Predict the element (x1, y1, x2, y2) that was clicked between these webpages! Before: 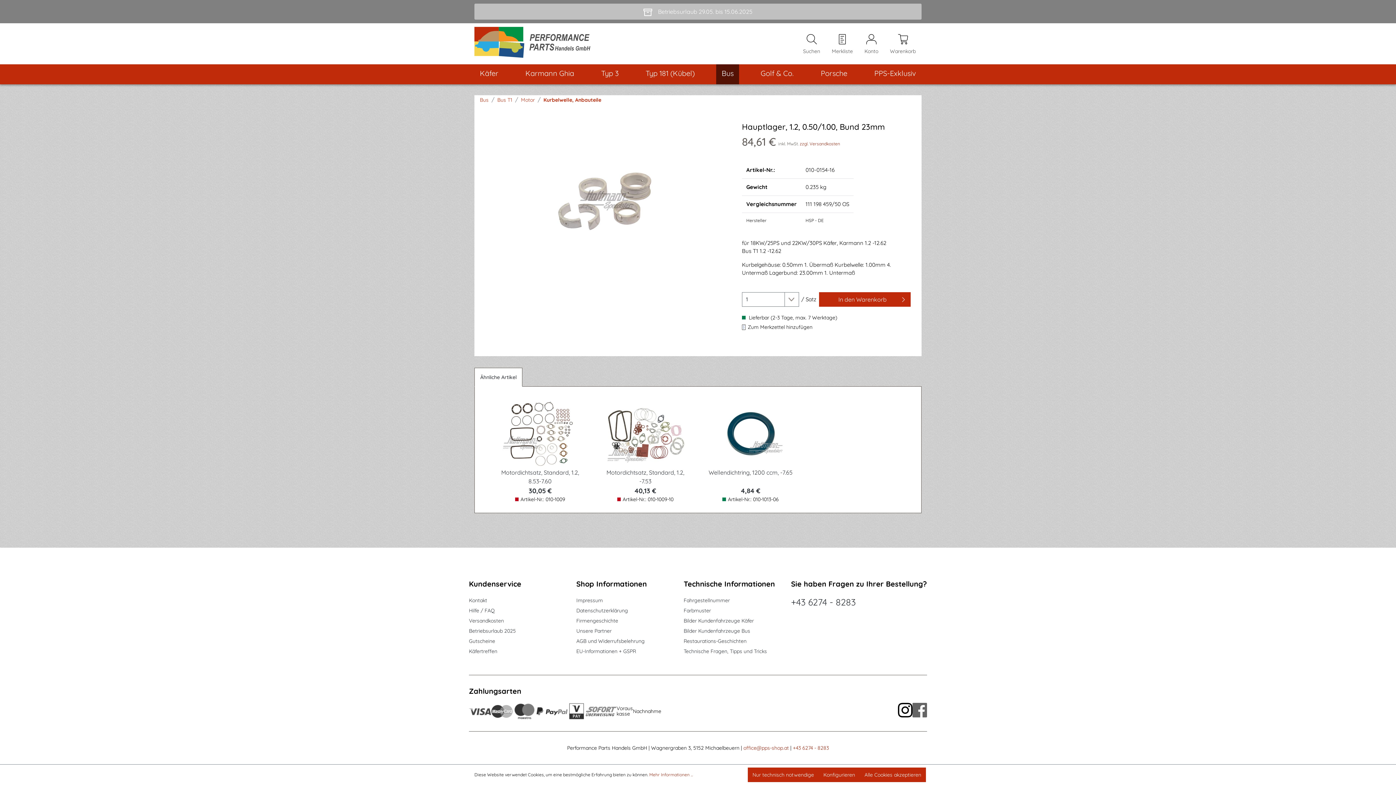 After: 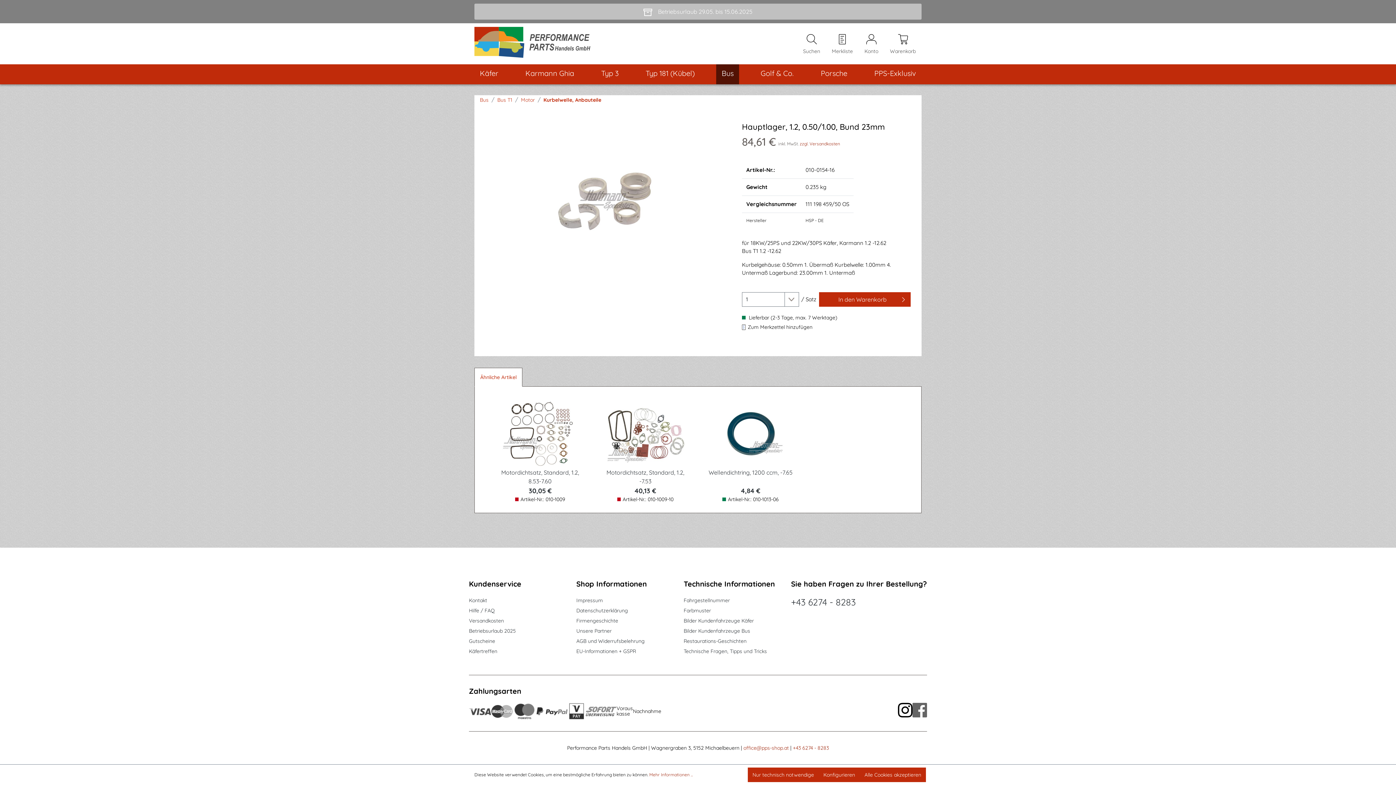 Action: bbox: (474, 368, 522, 386) label: Ähnliche Artikel